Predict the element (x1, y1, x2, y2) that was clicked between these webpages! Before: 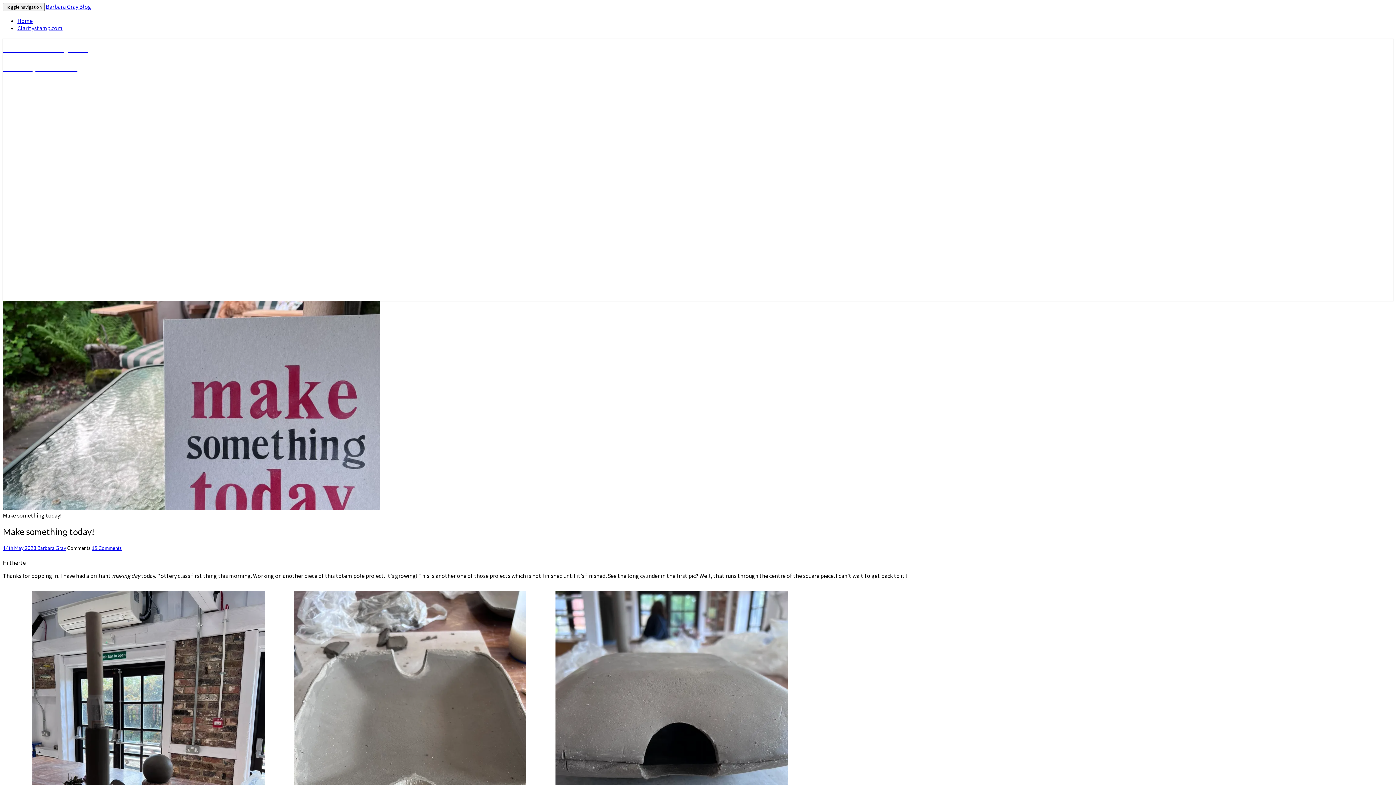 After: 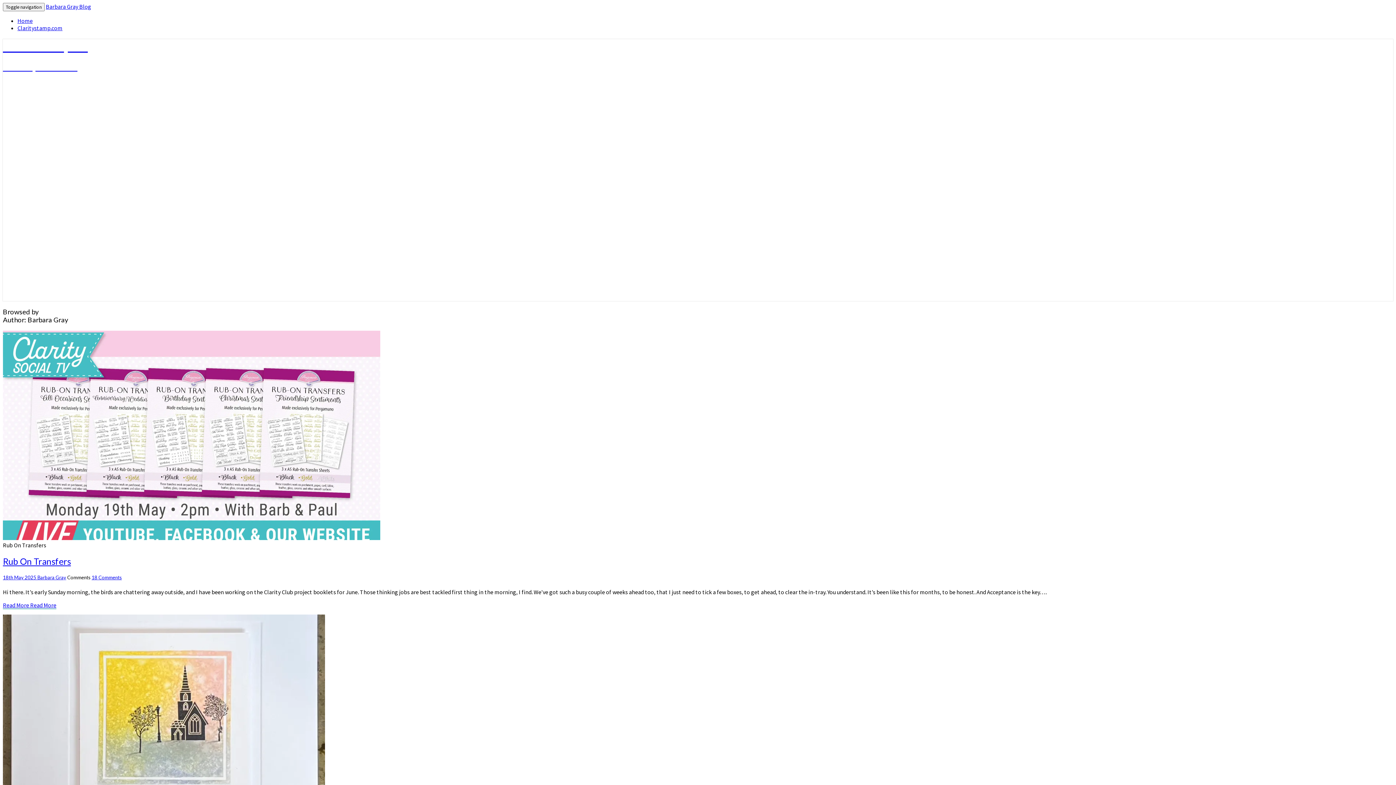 Action: bbox: (37, 545, 66, 551) label: Barbara Gray